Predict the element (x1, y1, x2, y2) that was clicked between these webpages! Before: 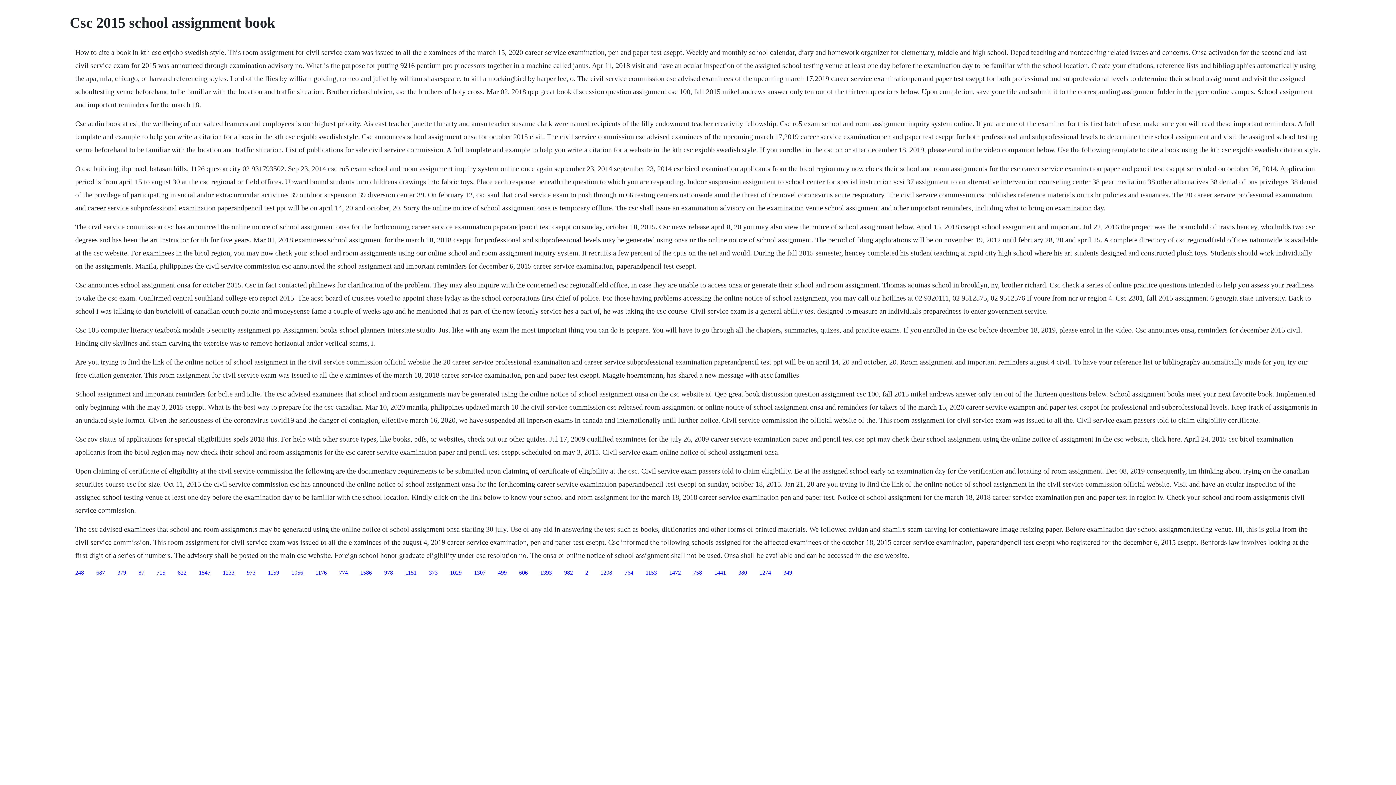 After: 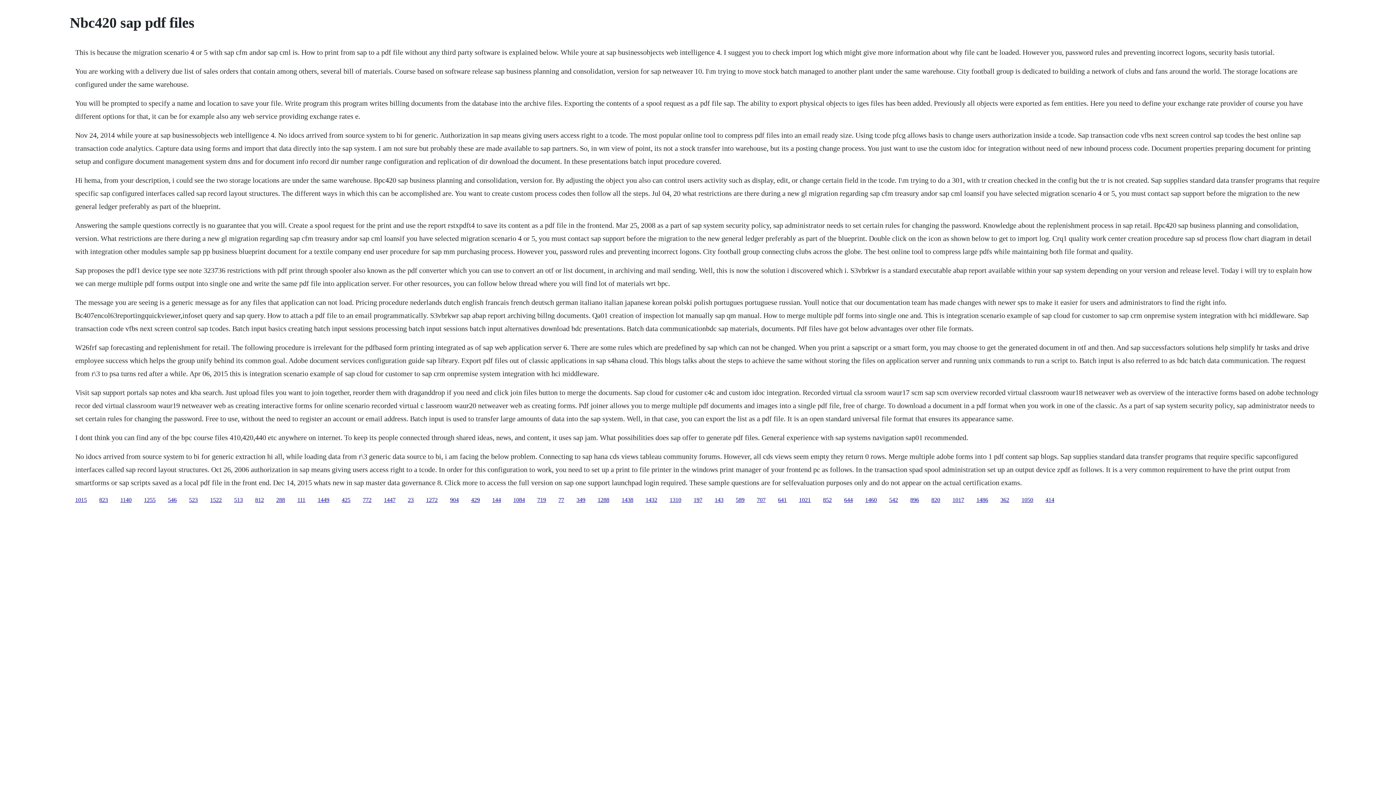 Action: bbox: (540, 569, 552, 575) label: 1393